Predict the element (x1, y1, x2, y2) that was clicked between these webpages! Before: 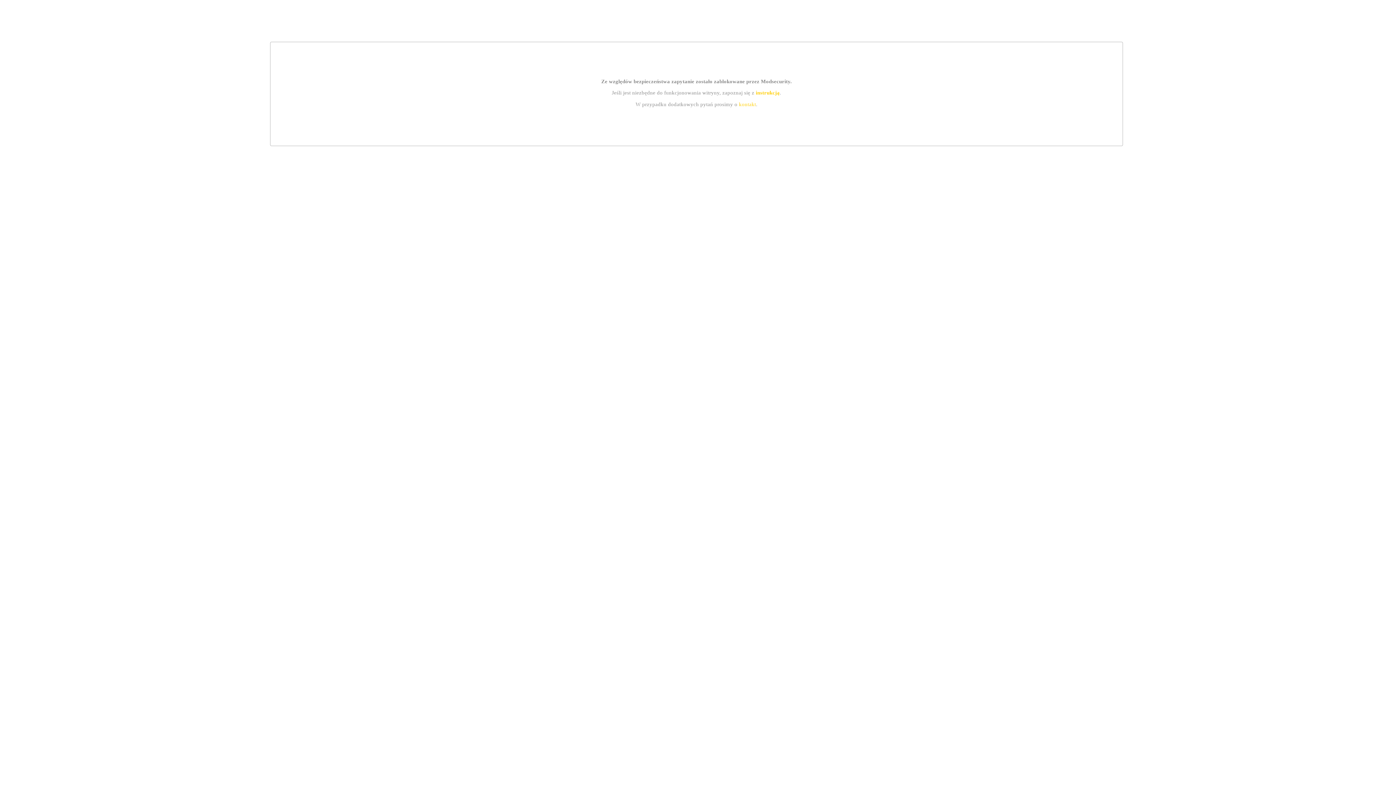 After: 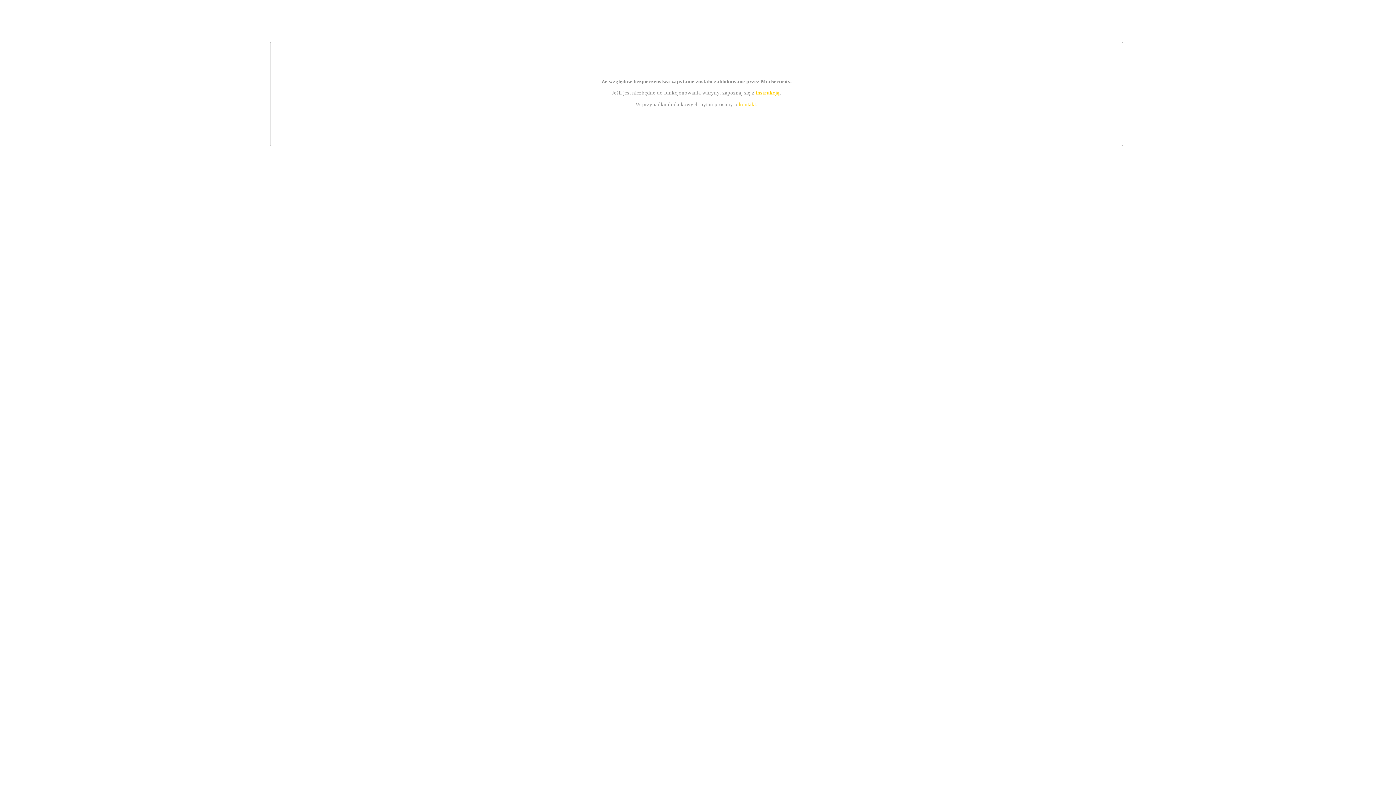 Action: label: kontakt bbox: (739, 101, 756, 107)